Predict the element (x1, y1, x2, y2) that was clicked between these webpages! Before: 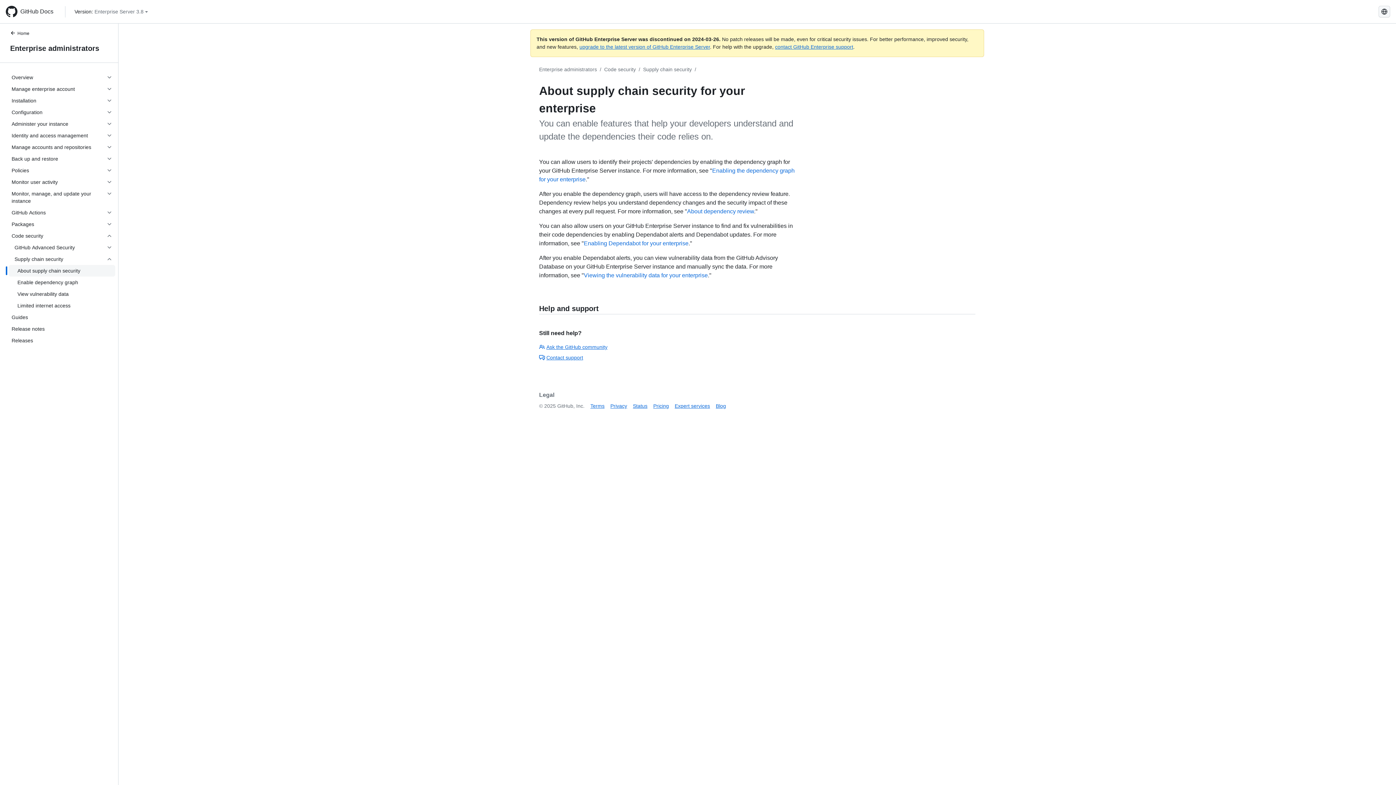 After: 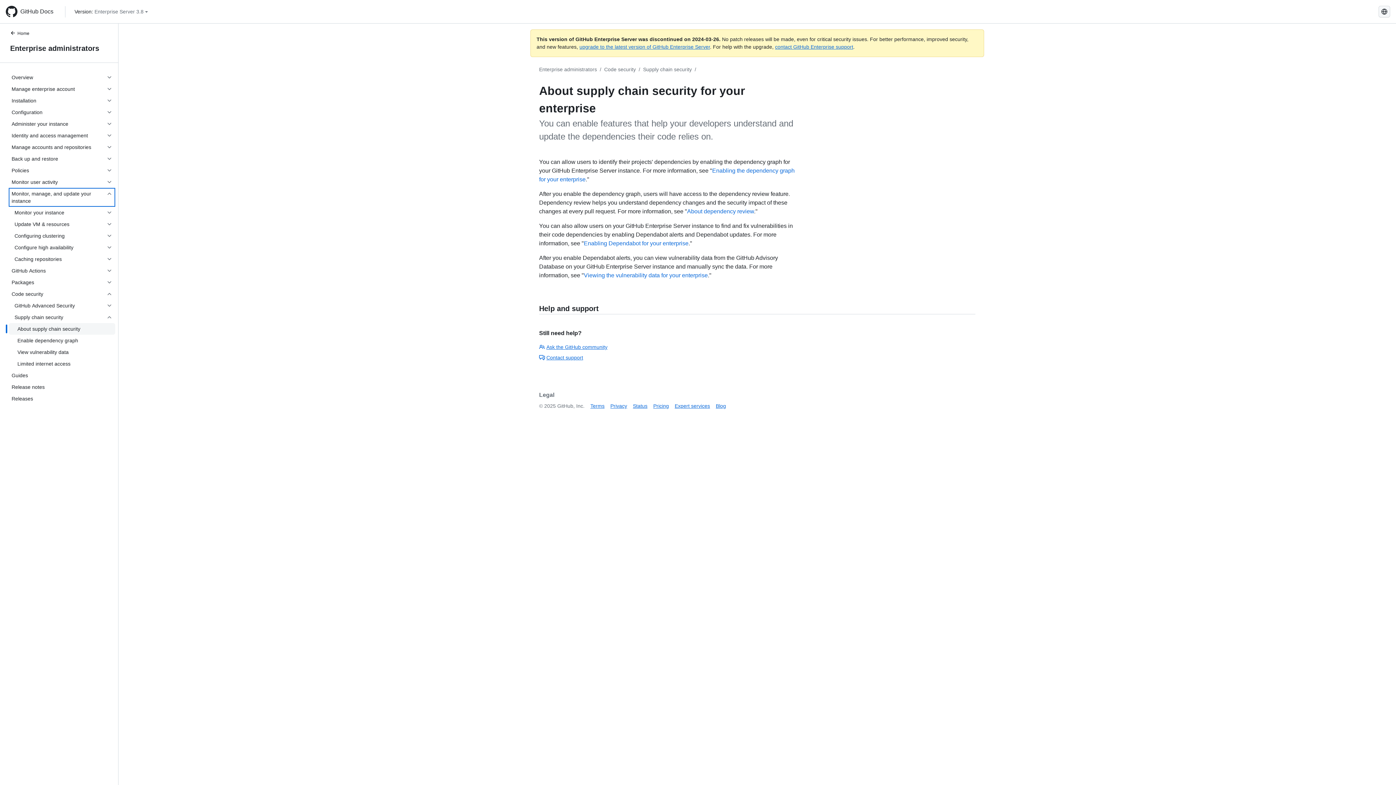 Action: label: Monitor, manage, and update your instance bbox: (8, 188, 115, 206)